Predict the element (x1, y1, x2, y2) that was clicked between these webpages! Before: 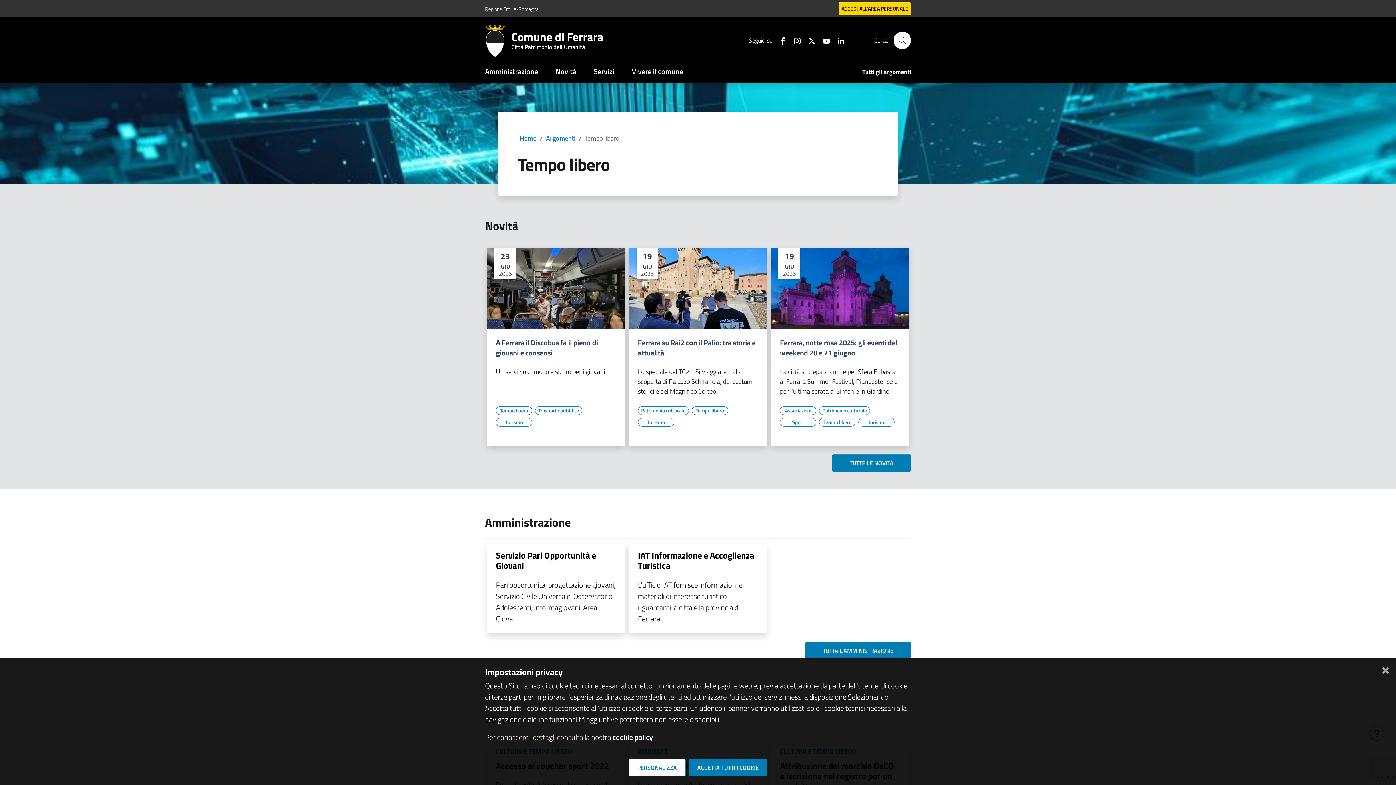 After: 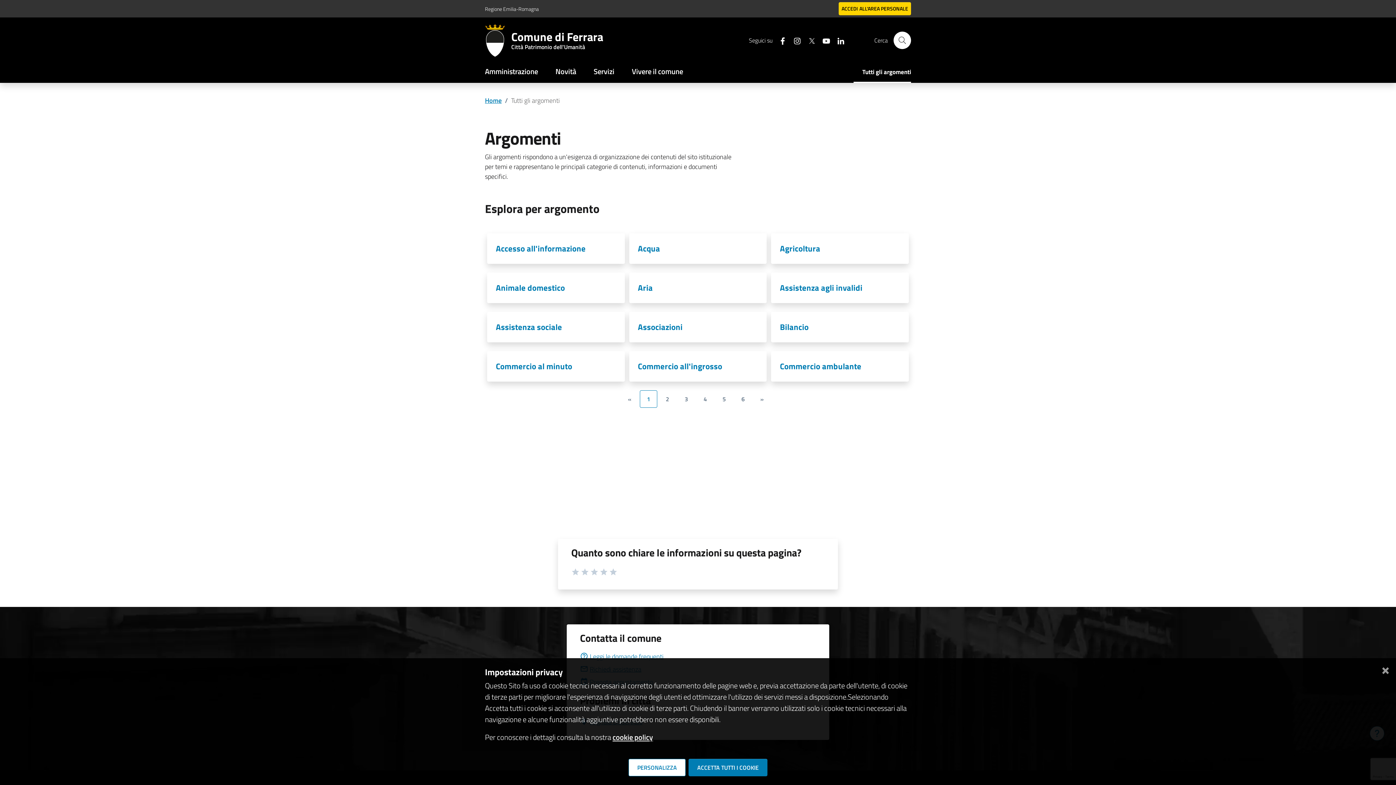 Action: bbox: (546, 133, 575, 143) label: Argomenti